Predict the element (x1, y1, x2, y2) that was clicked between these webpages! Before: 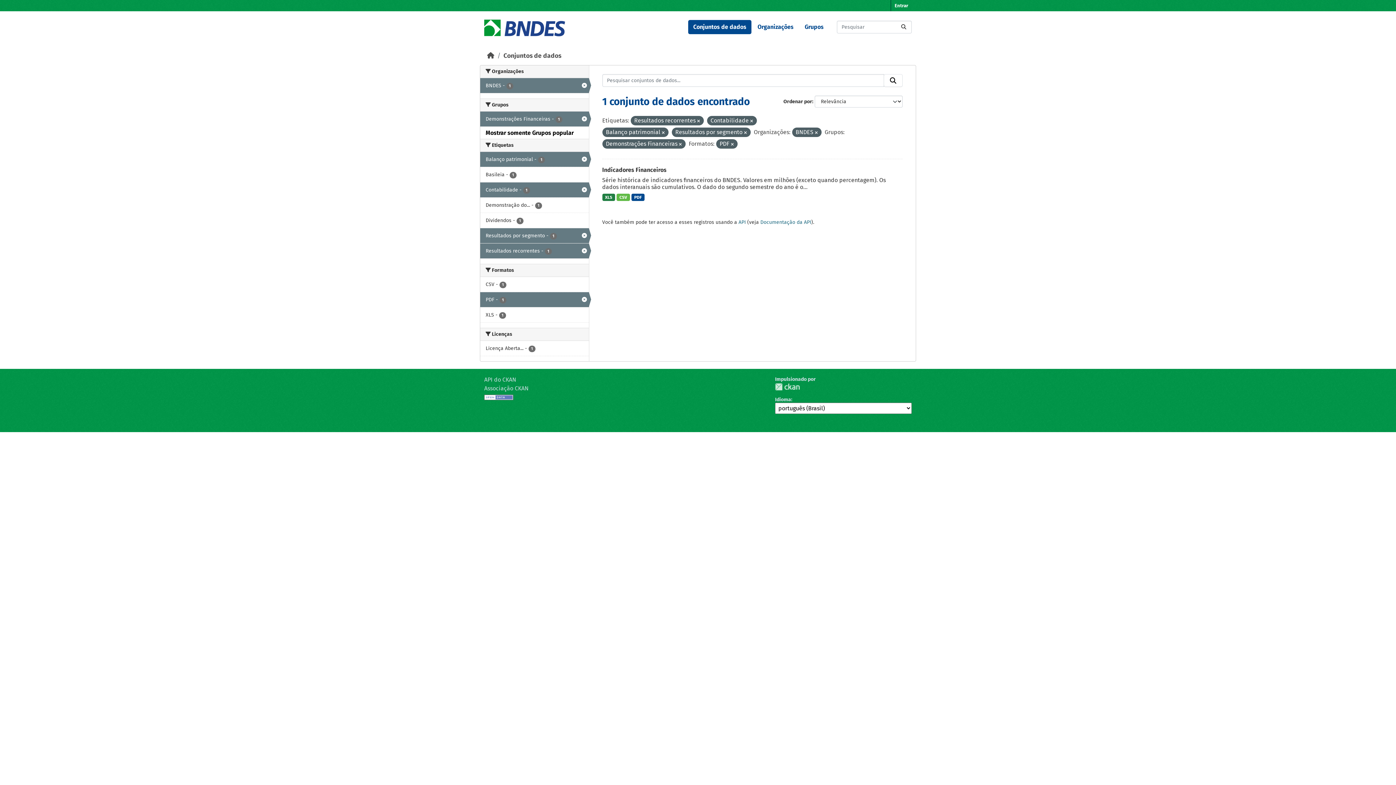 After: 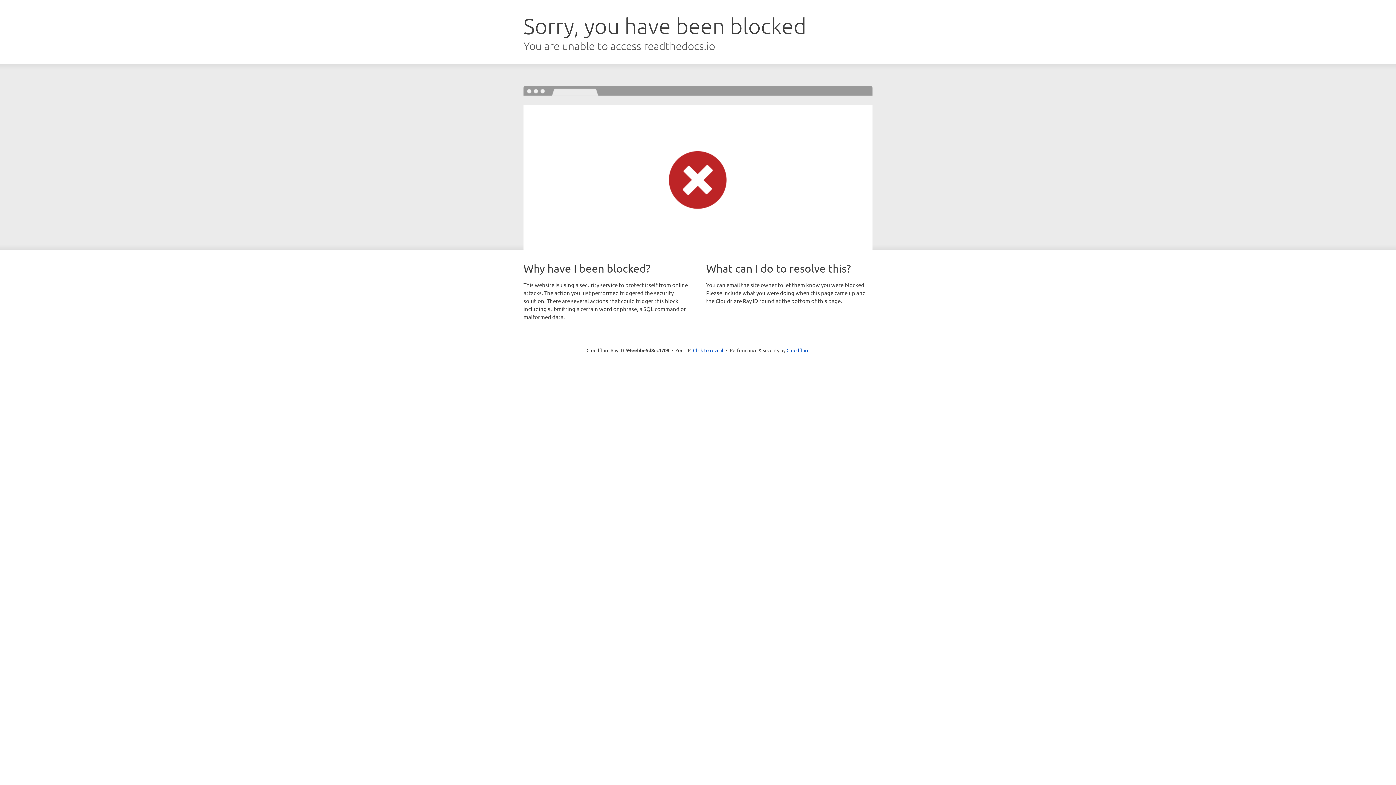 Action: bbox: (484, 376, 516, 383) label: API do CKAN